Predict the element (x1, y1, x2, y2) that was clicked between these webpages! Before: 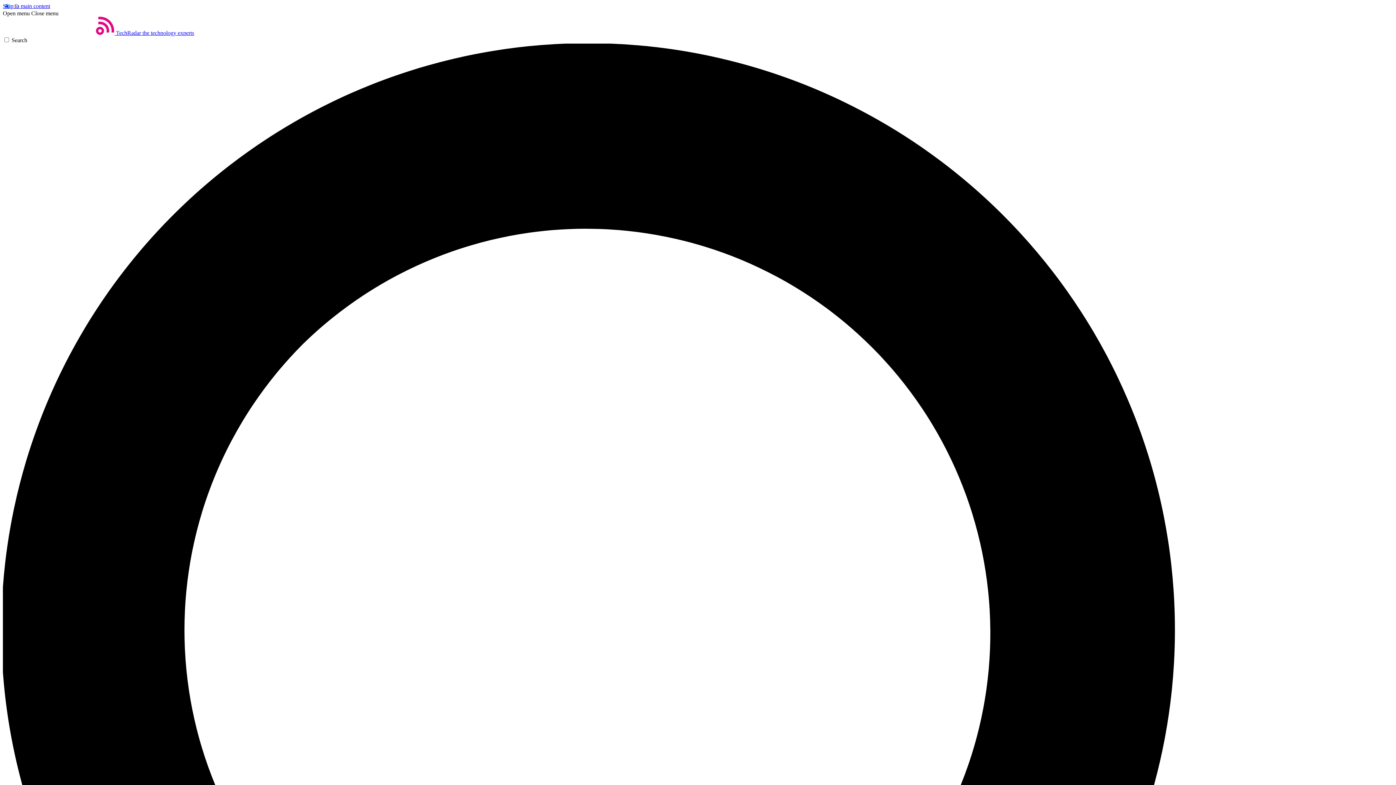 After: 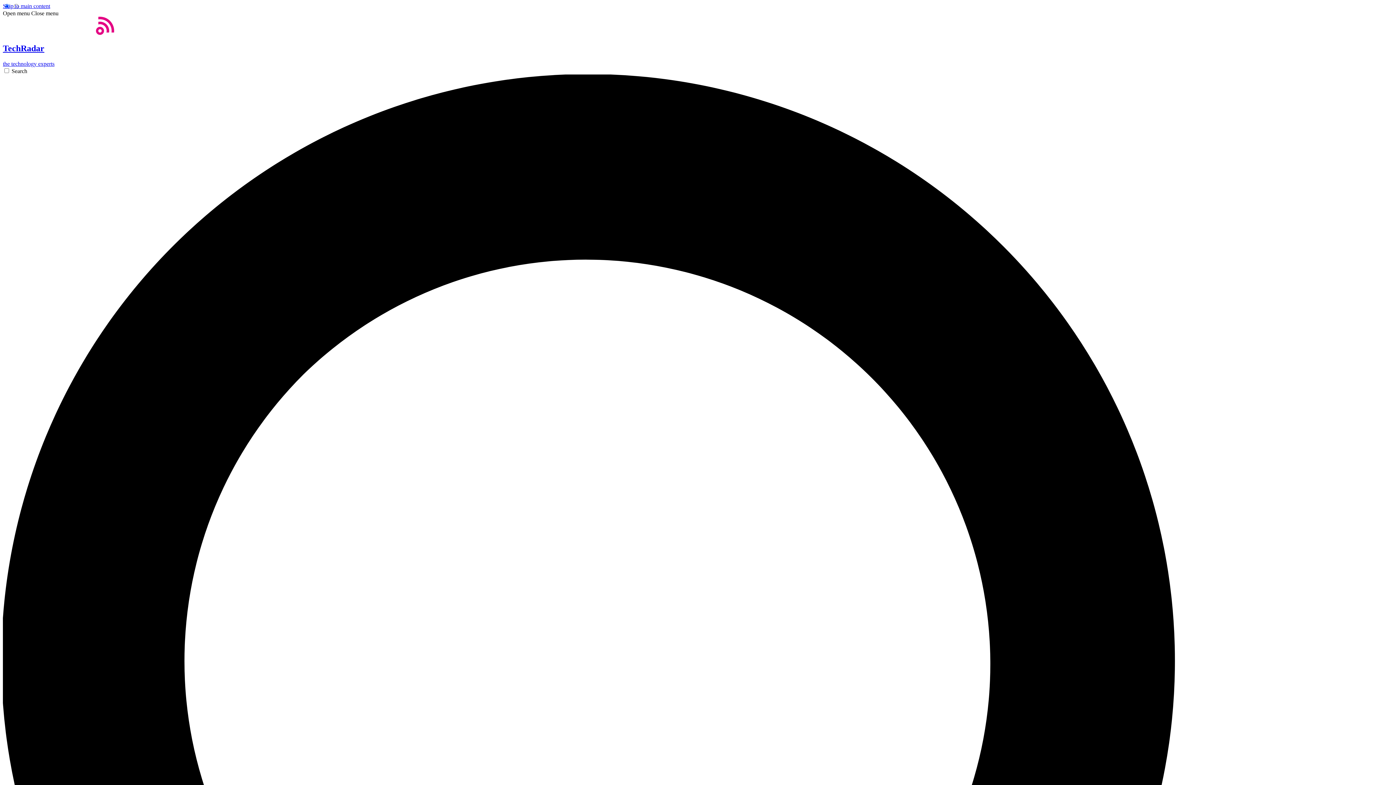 Action: label: Home bbox: (2, 29, 194, 36)